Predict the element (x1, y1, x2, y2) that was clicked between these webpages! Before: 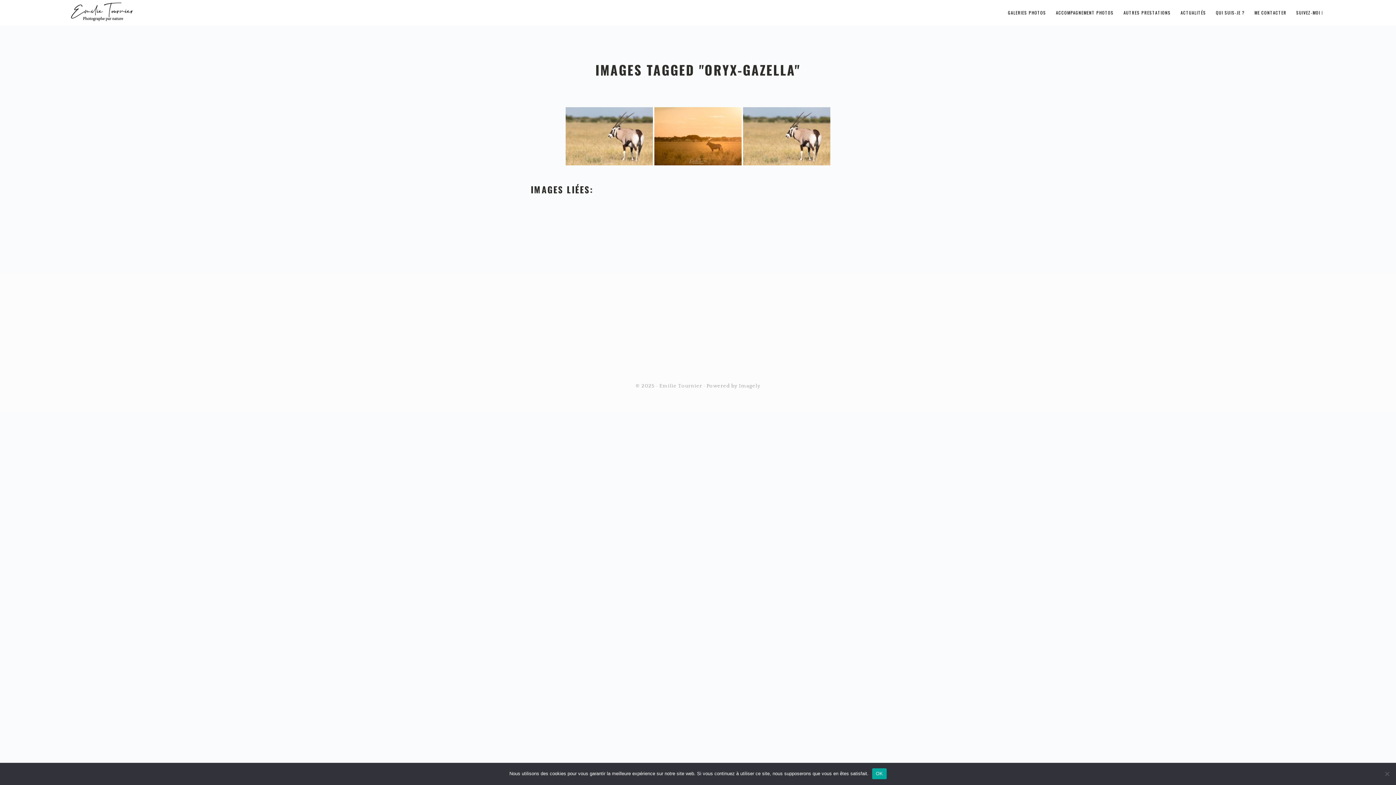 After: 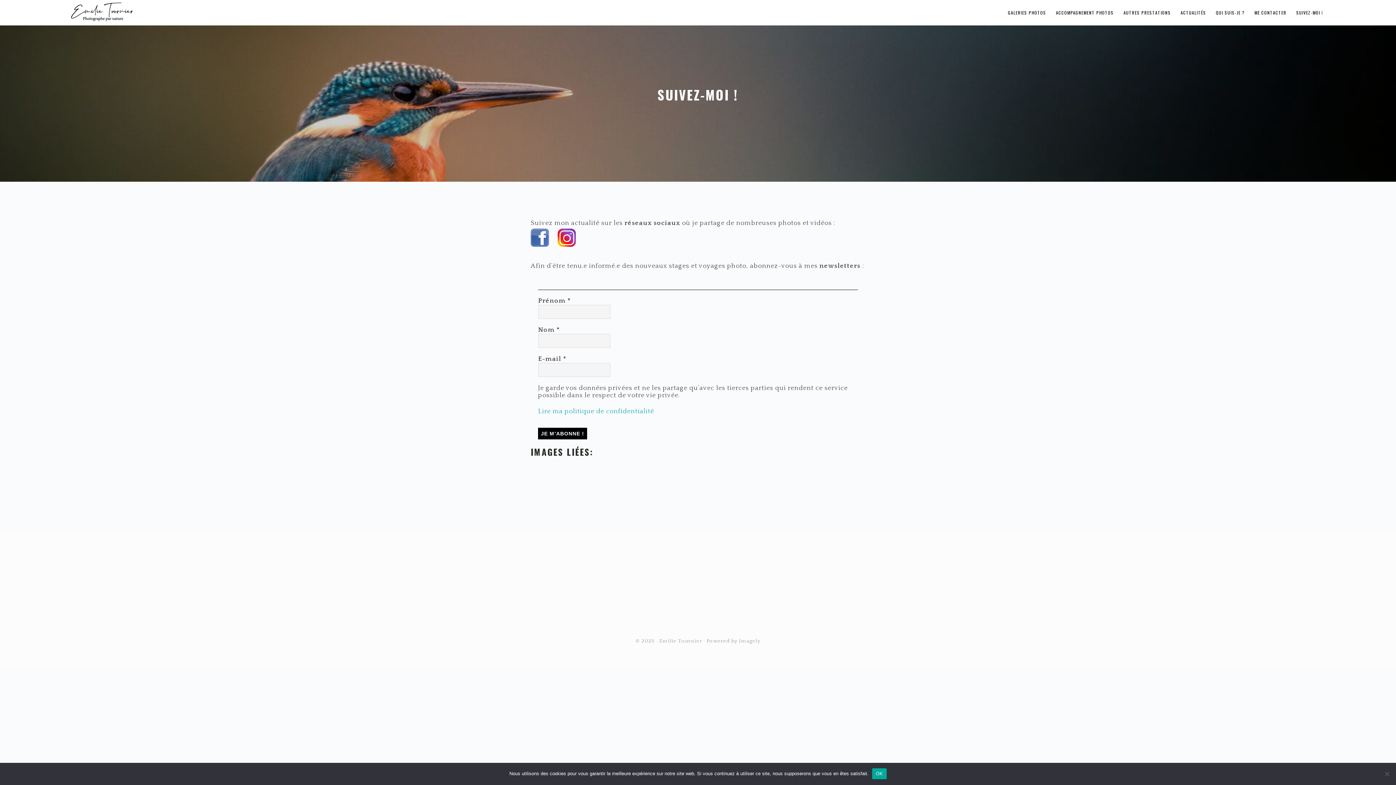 Action: label: SUIVEZ-MOI ! bbox: (1292, 0, 1327, 25)